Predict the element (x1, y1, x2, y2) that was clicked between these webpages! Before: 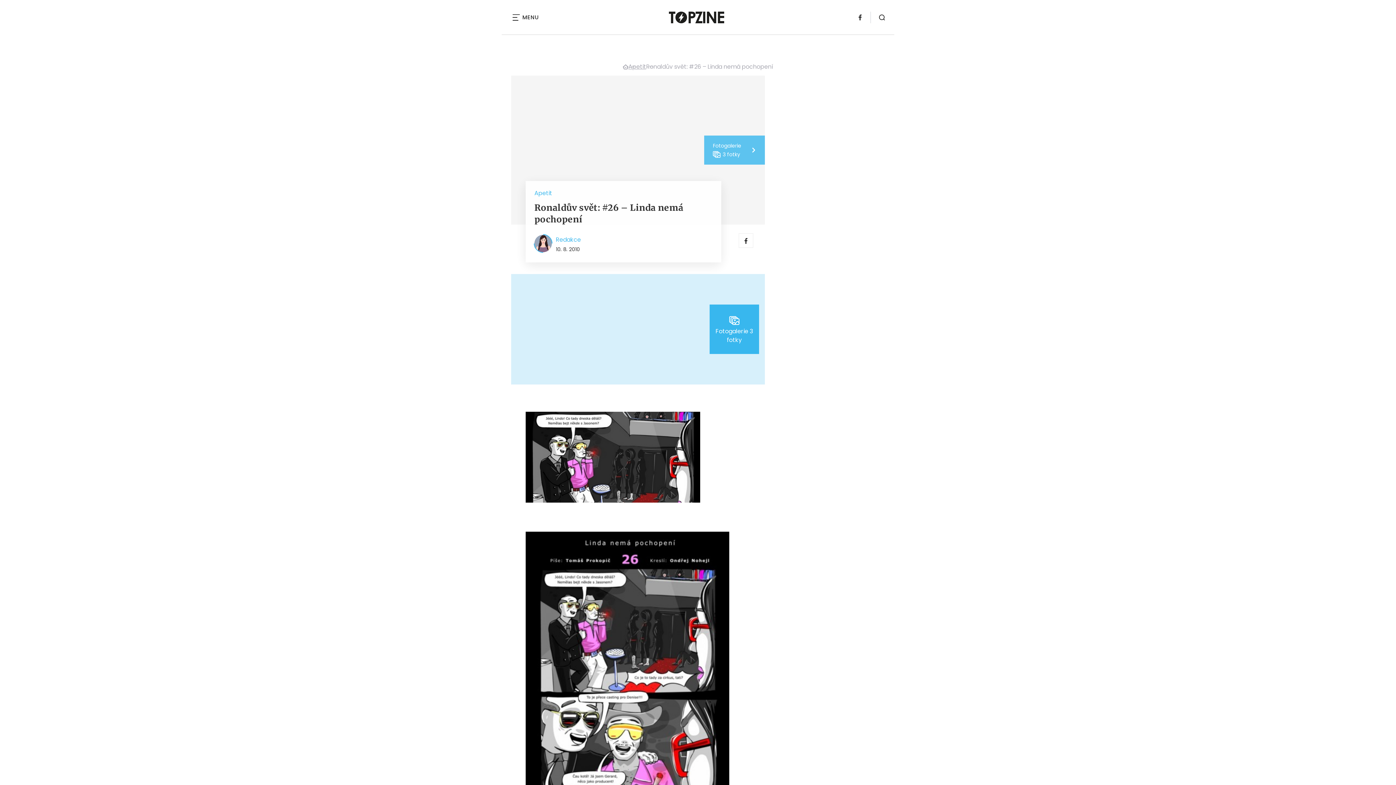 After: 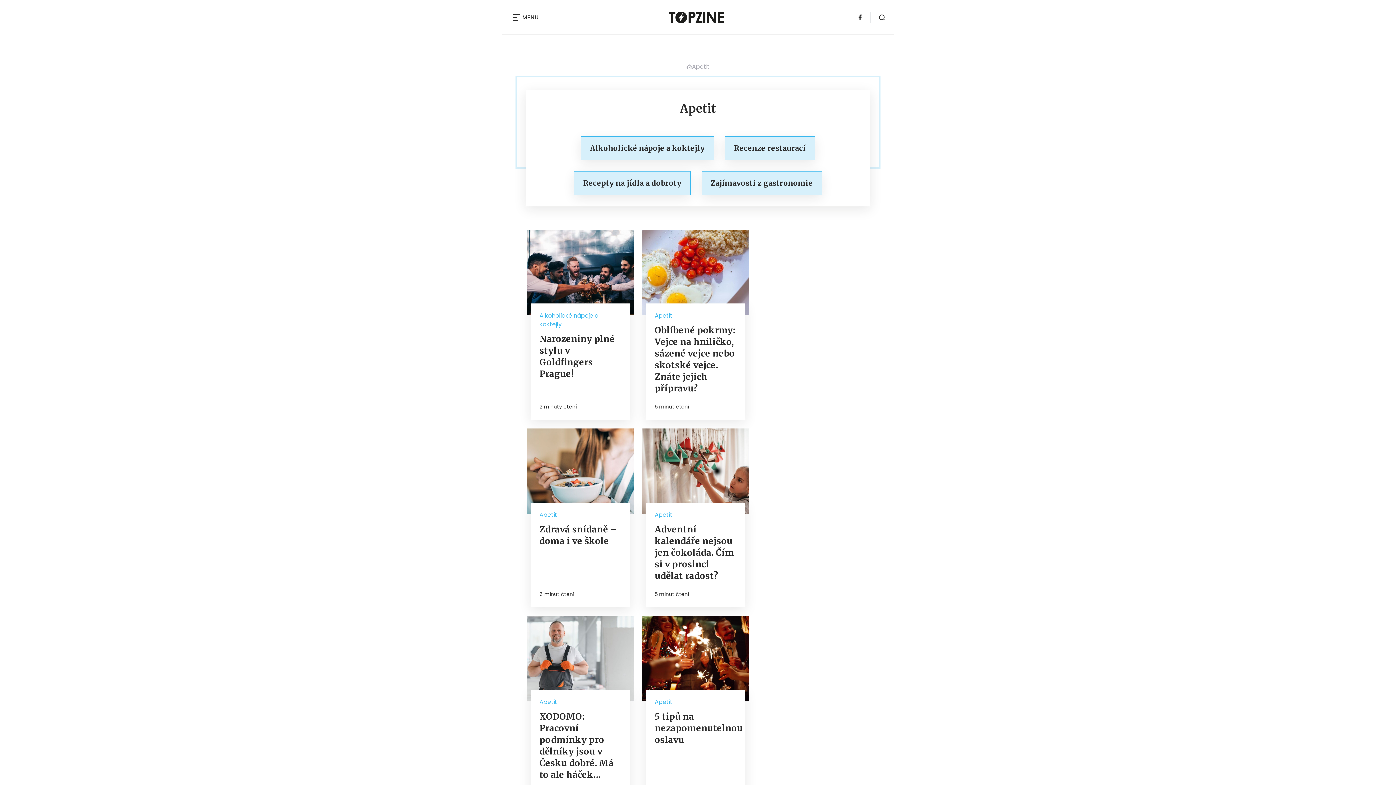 Action: bbox: (628, 62, 646, 71) label: Apetit